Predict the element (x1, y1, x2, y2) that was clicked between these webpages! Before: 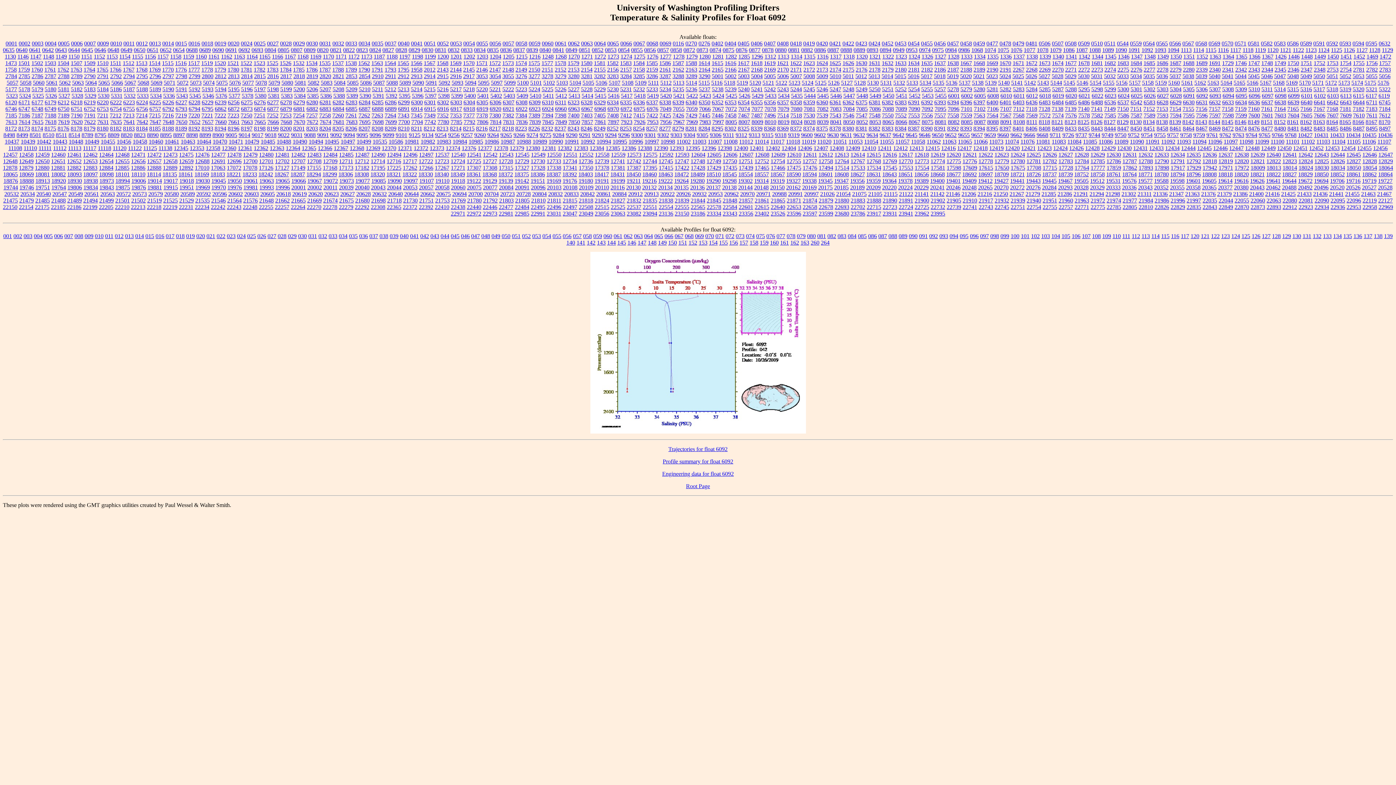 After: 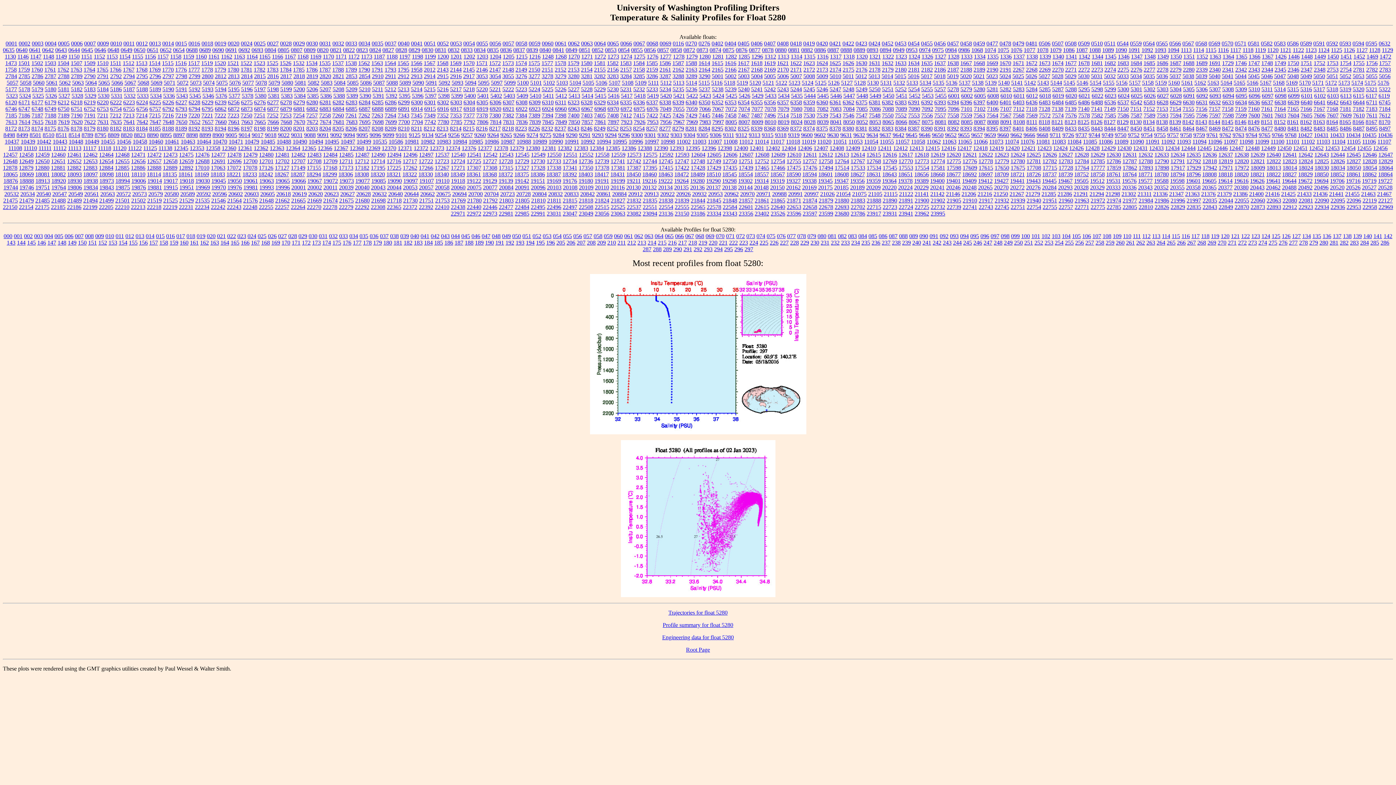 Action: label: 5280 bbox: (973, 86, 985, 92)